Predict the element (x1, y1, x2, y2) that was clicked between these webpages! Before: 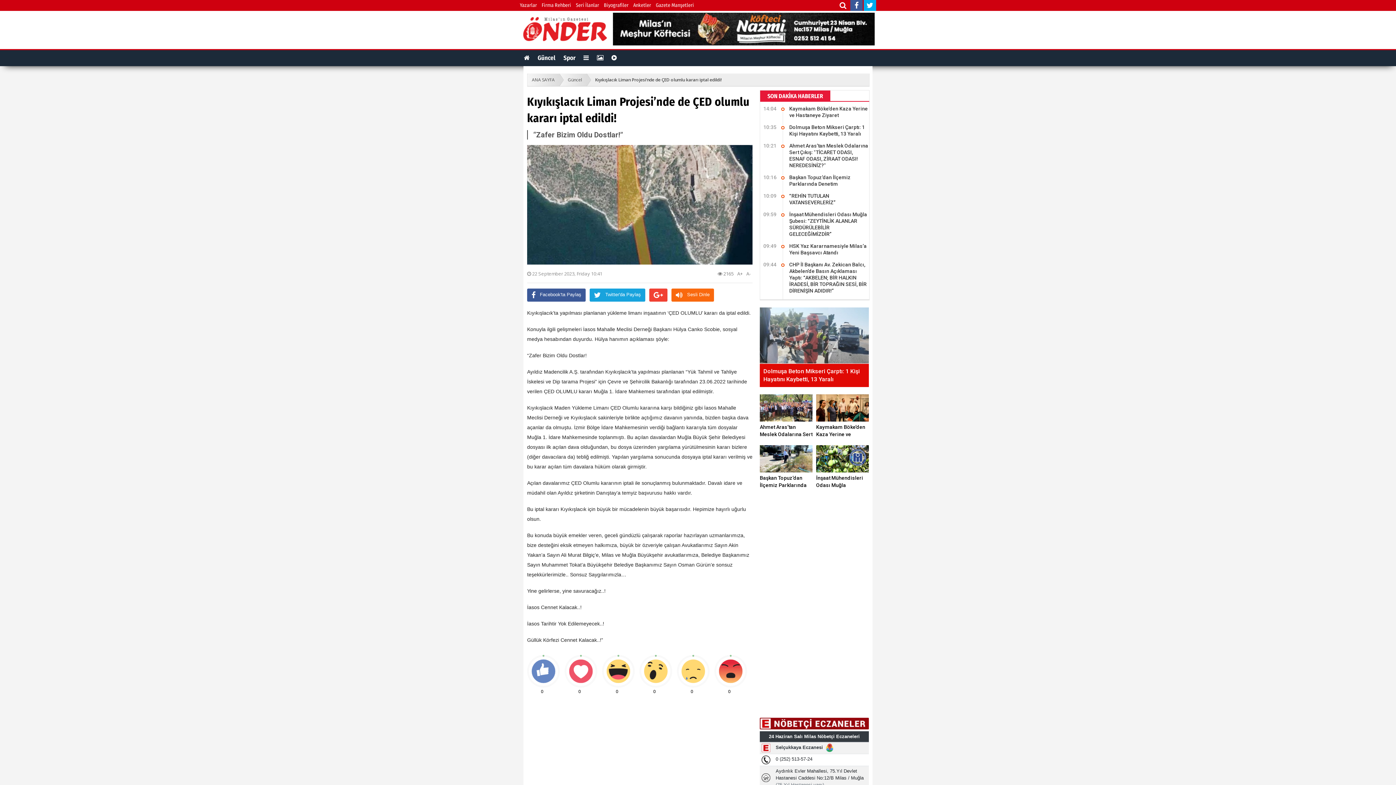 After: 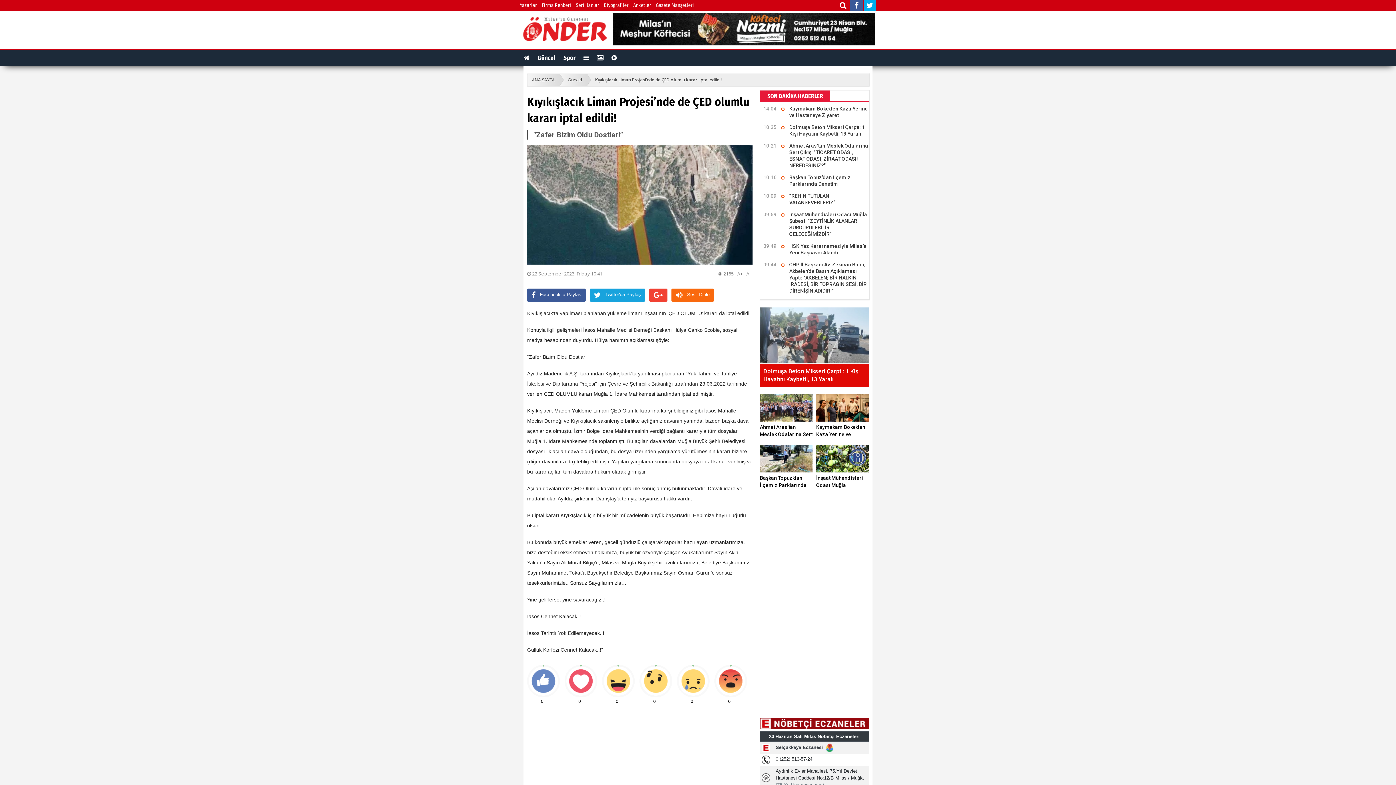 Action: bbox: (737, 266, 742, 281) label: A+